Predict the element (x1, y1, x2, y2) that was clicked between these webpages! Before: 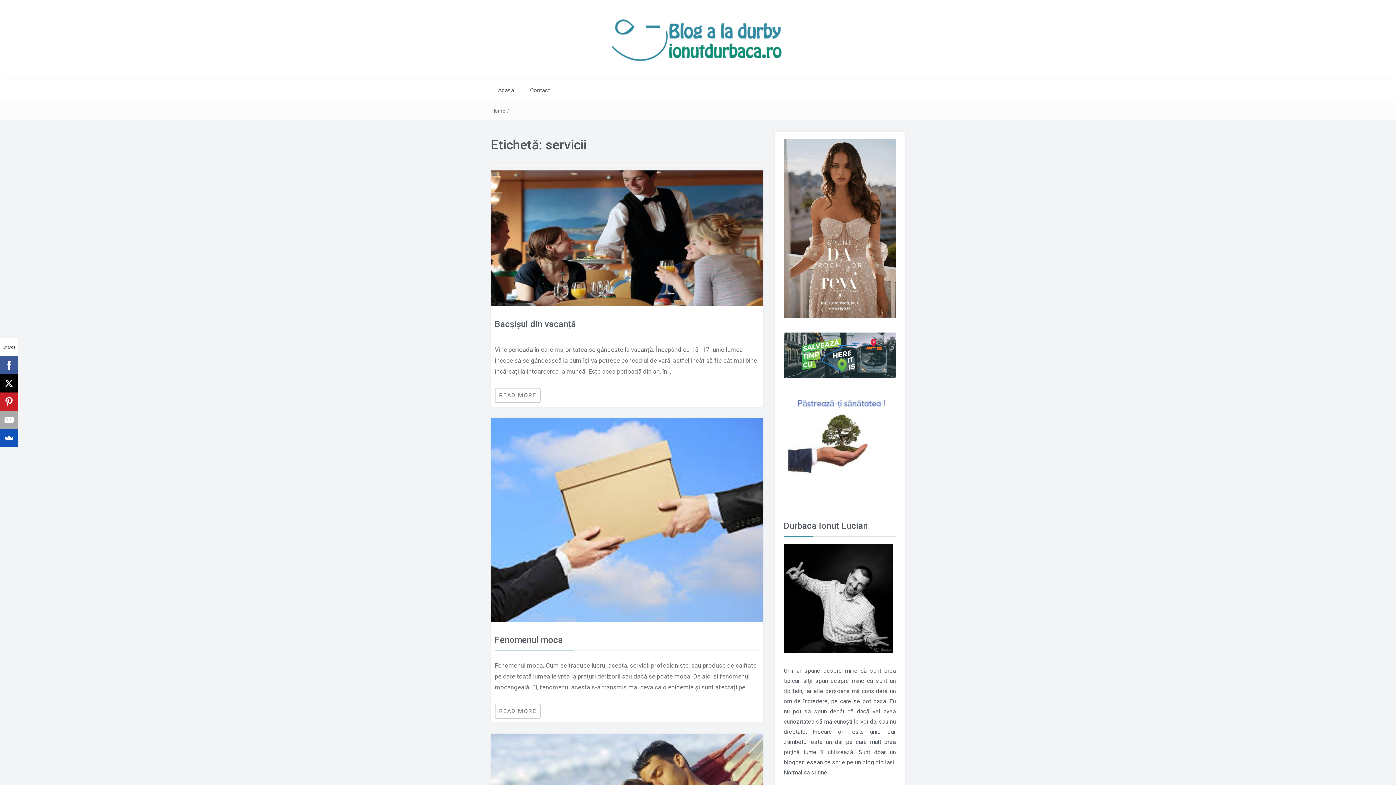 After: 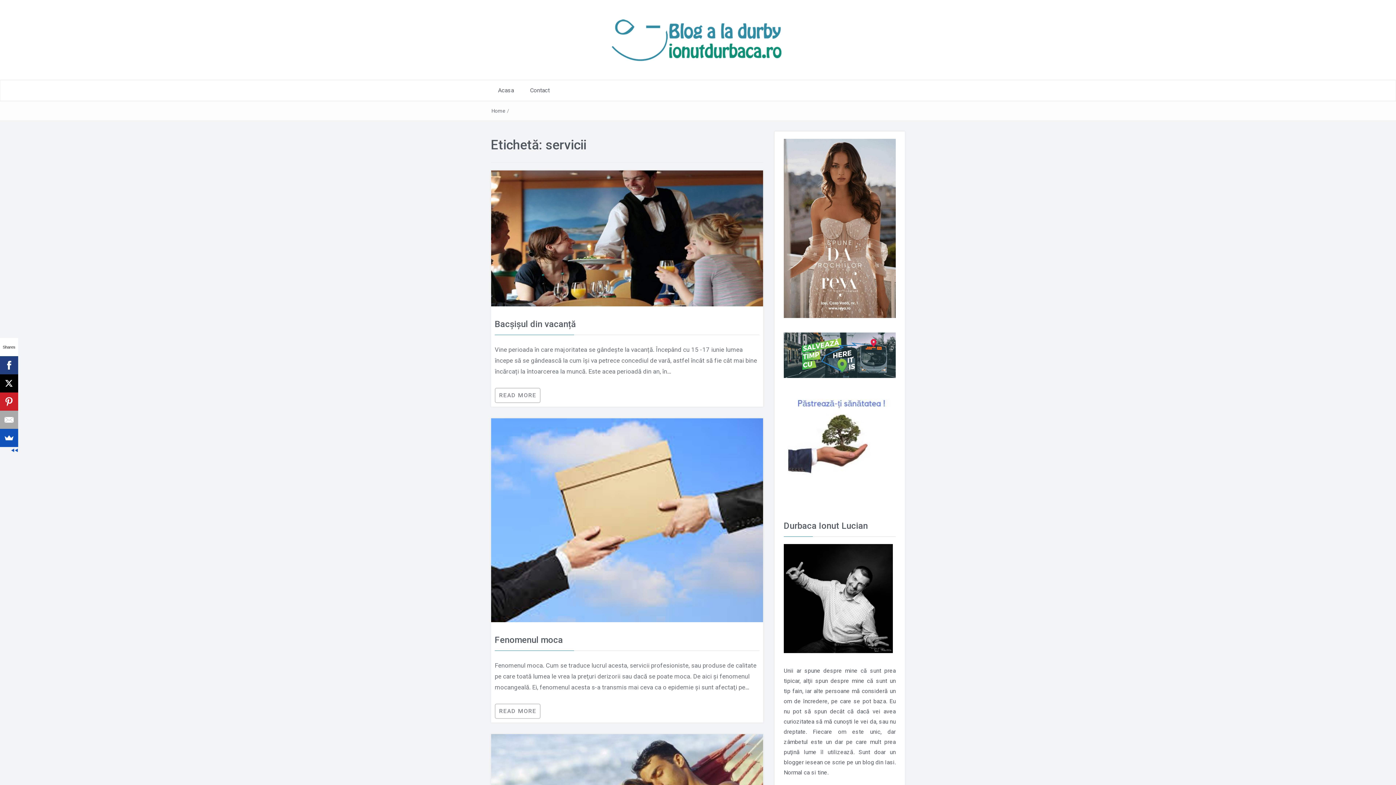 Action: bbox: (0, 356, 18, 374)